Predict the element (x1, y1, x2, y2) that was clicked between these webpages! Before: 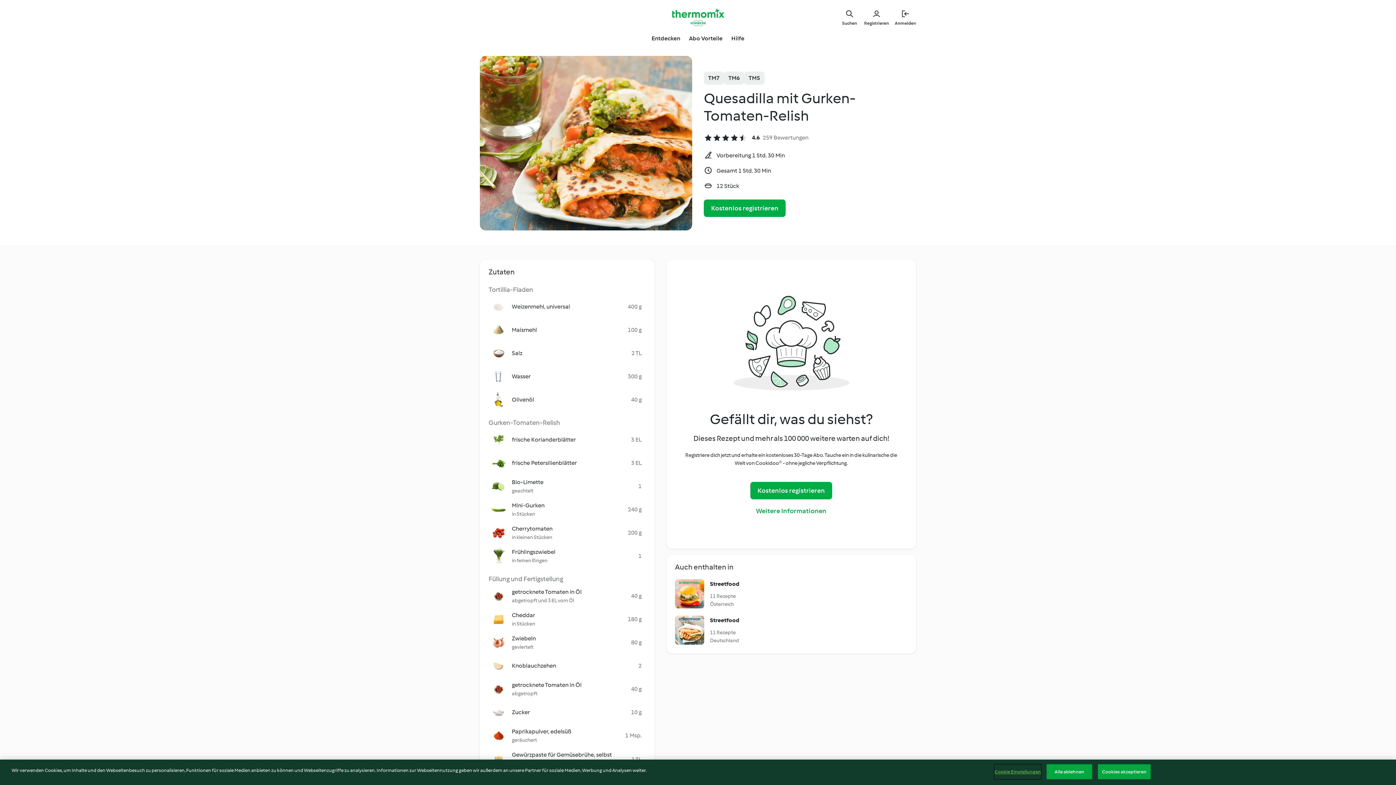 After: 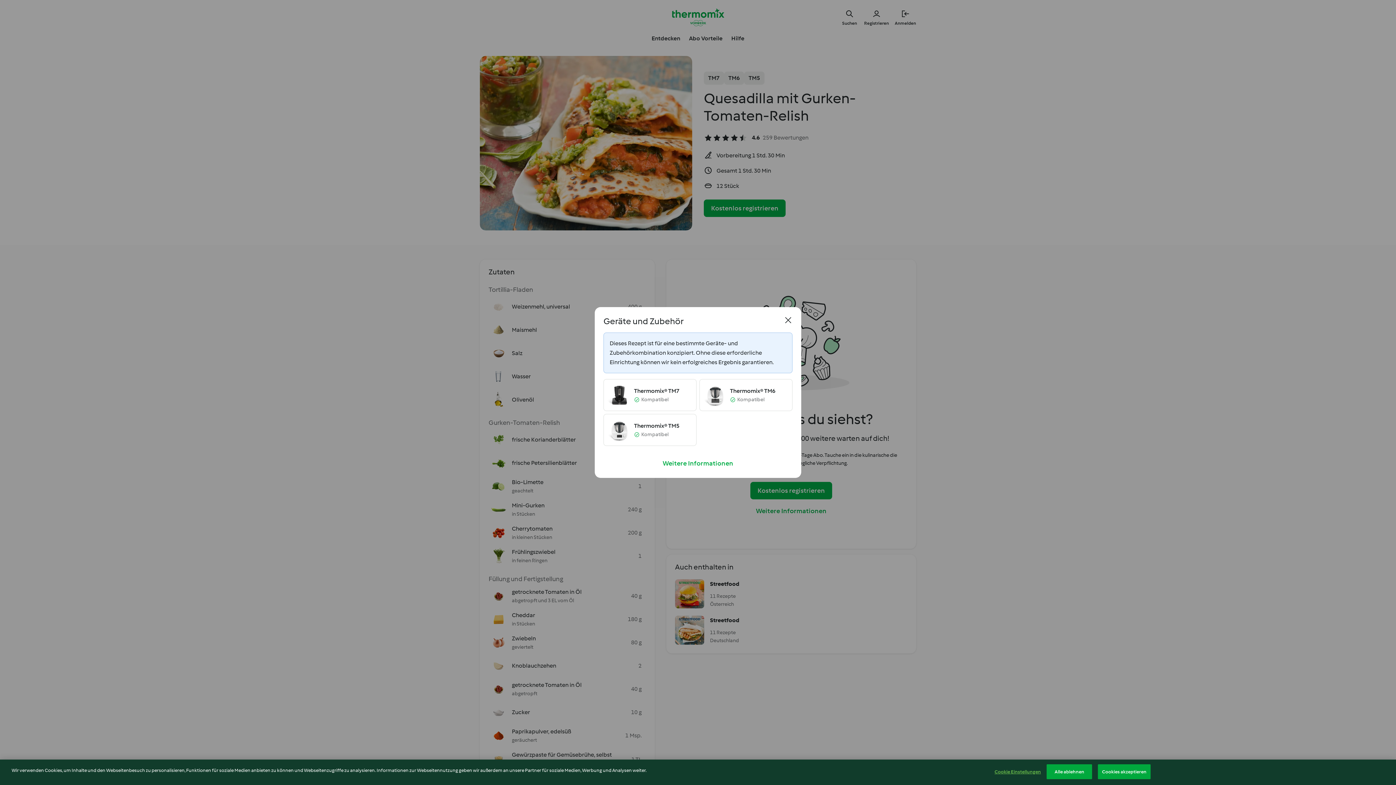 Action: label: TM6 bbox: (724, 71, 744, 84)